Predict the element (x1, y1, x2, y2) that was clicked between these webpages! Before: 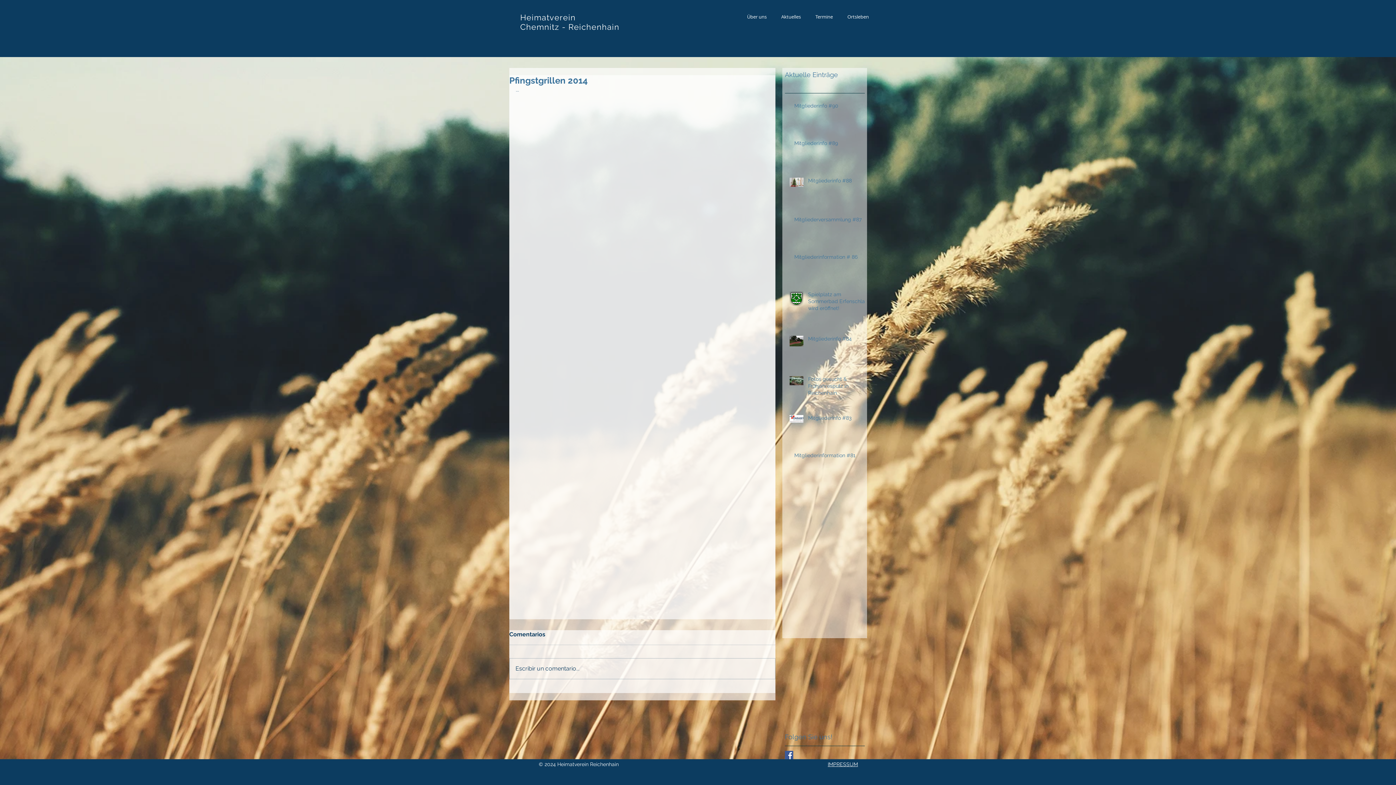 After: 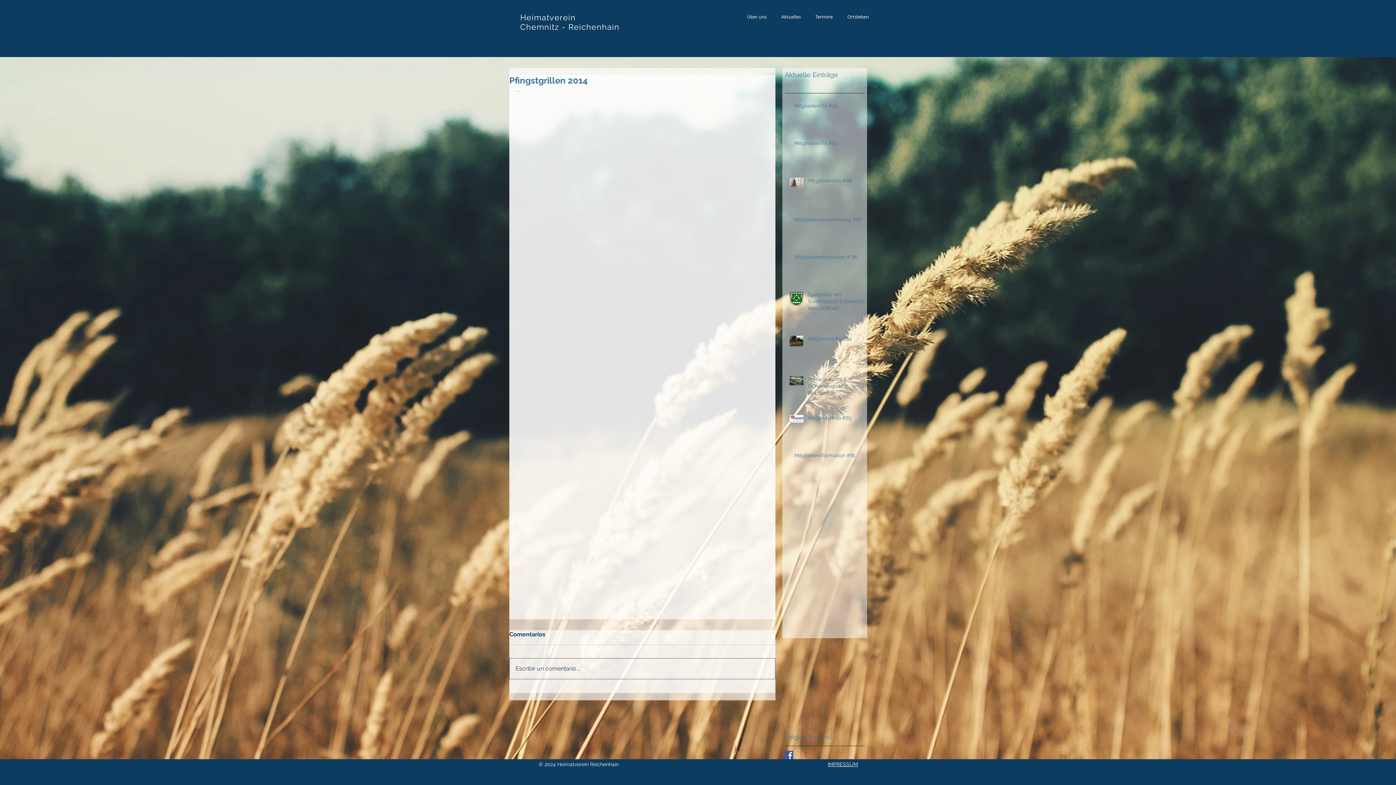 Action: label: Escribir un comentario... bbox: (509, 658, 775, 679)